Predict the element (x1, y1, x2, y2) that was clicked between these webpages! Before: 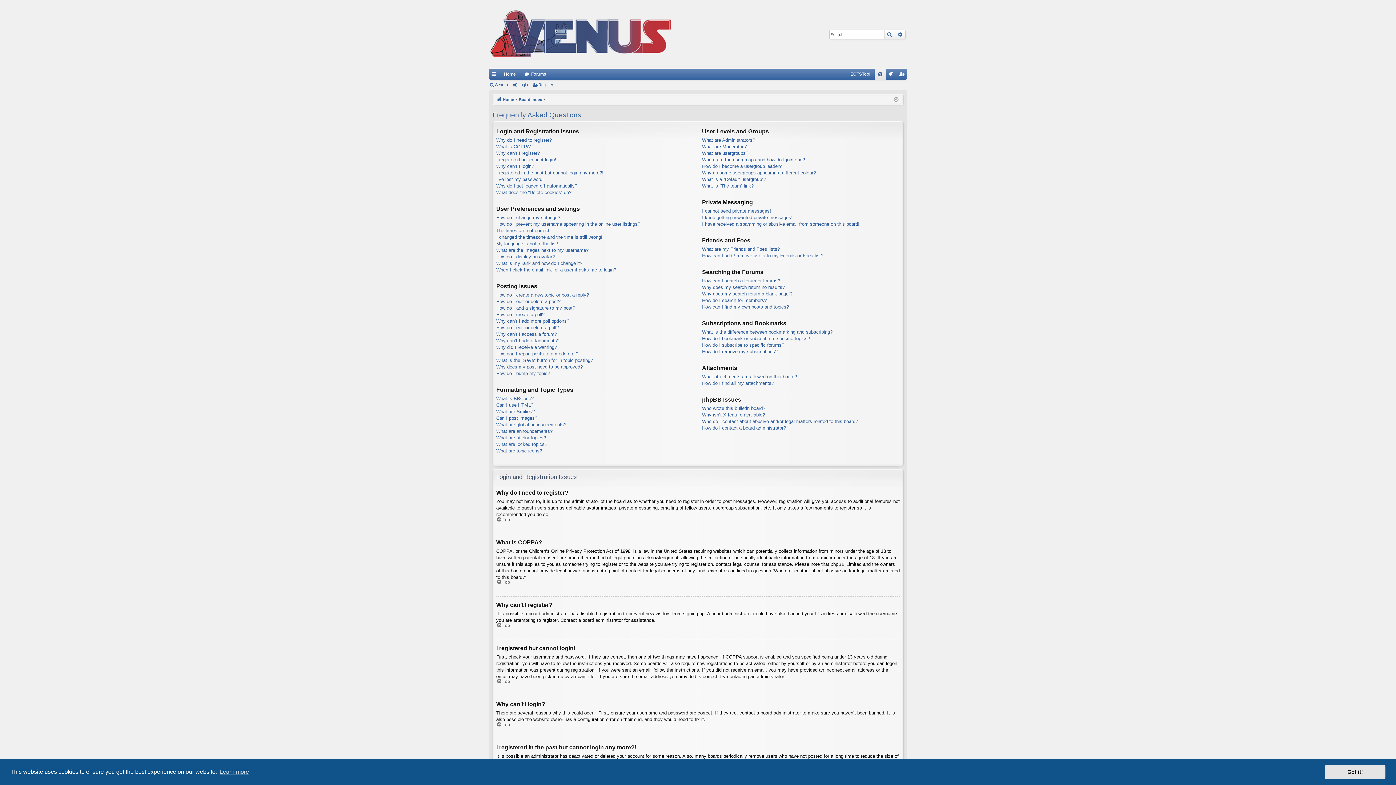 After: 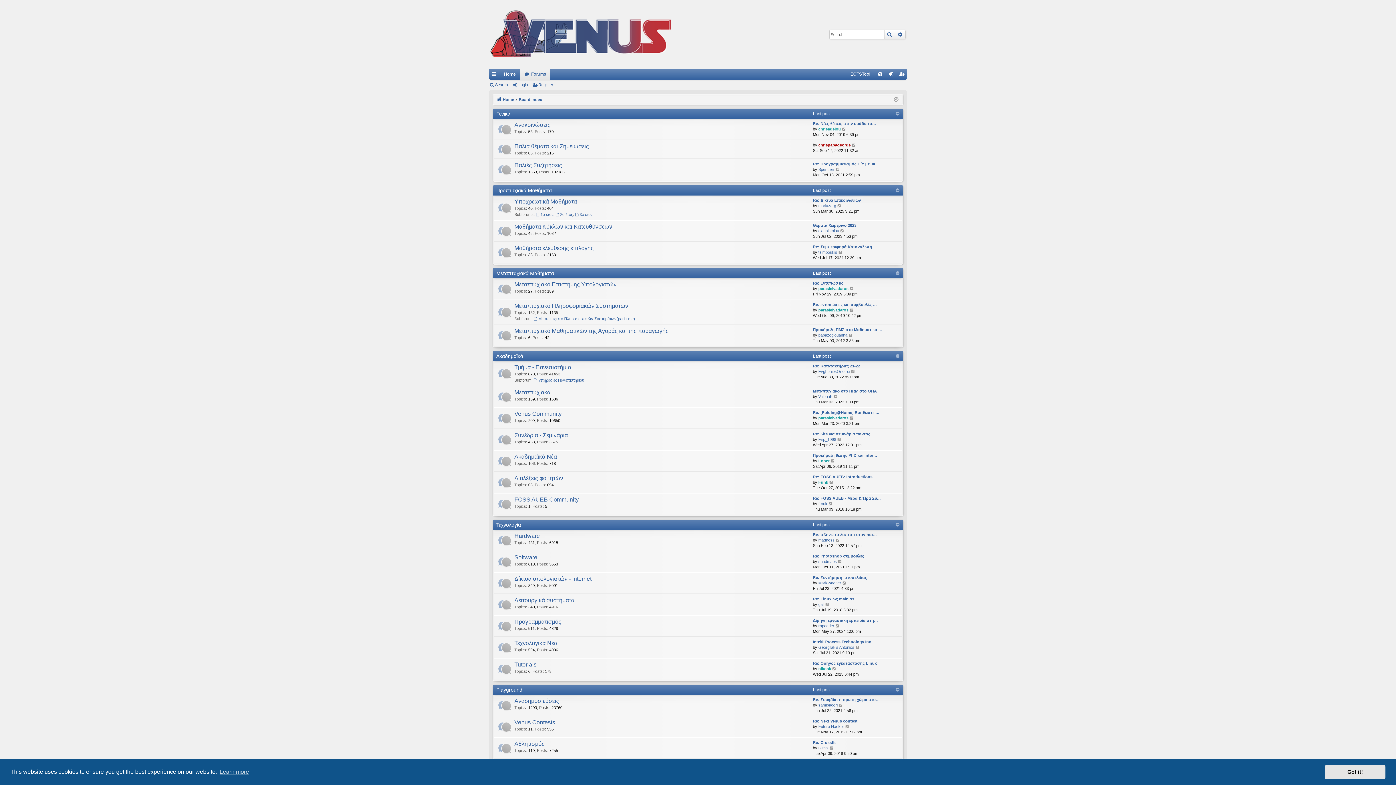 Action: bbox: (488, 0, 674, 68)